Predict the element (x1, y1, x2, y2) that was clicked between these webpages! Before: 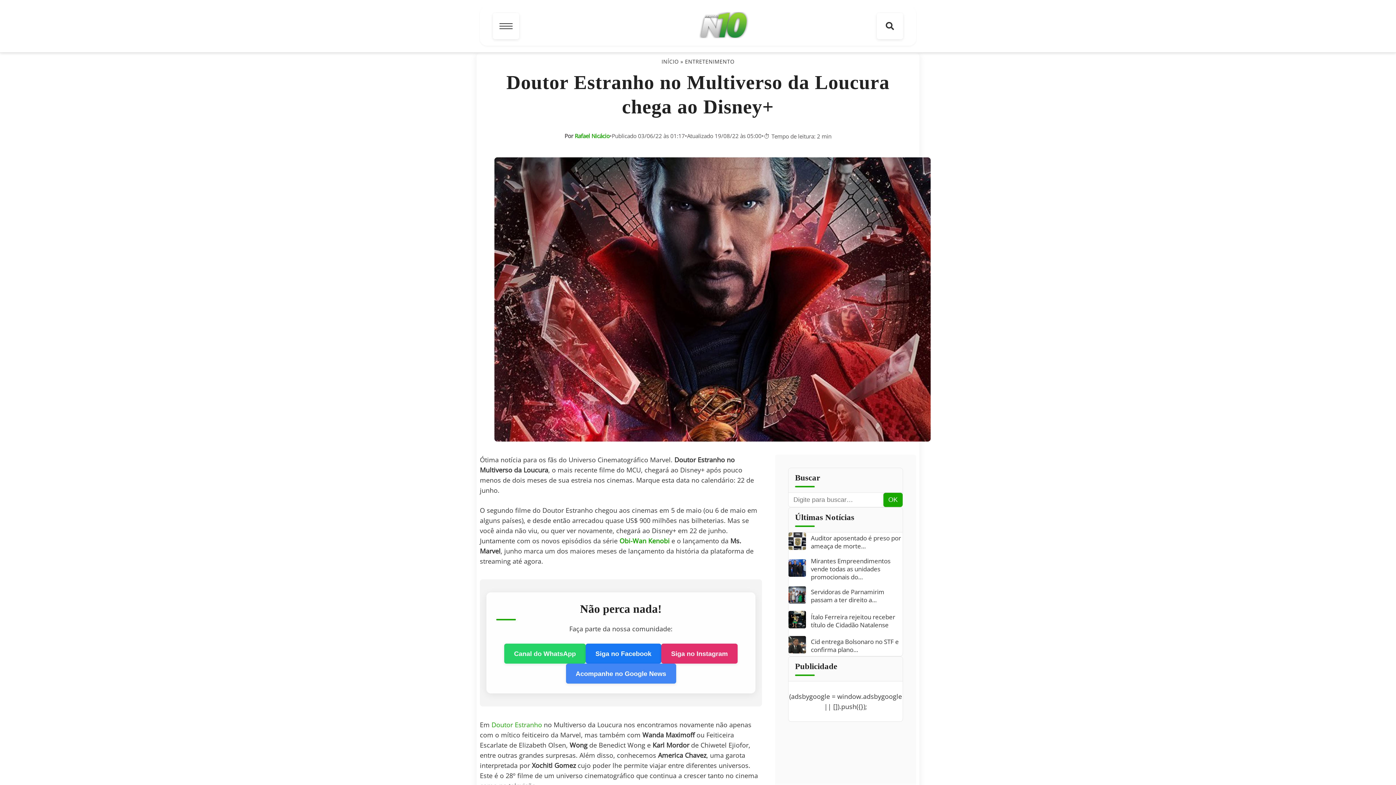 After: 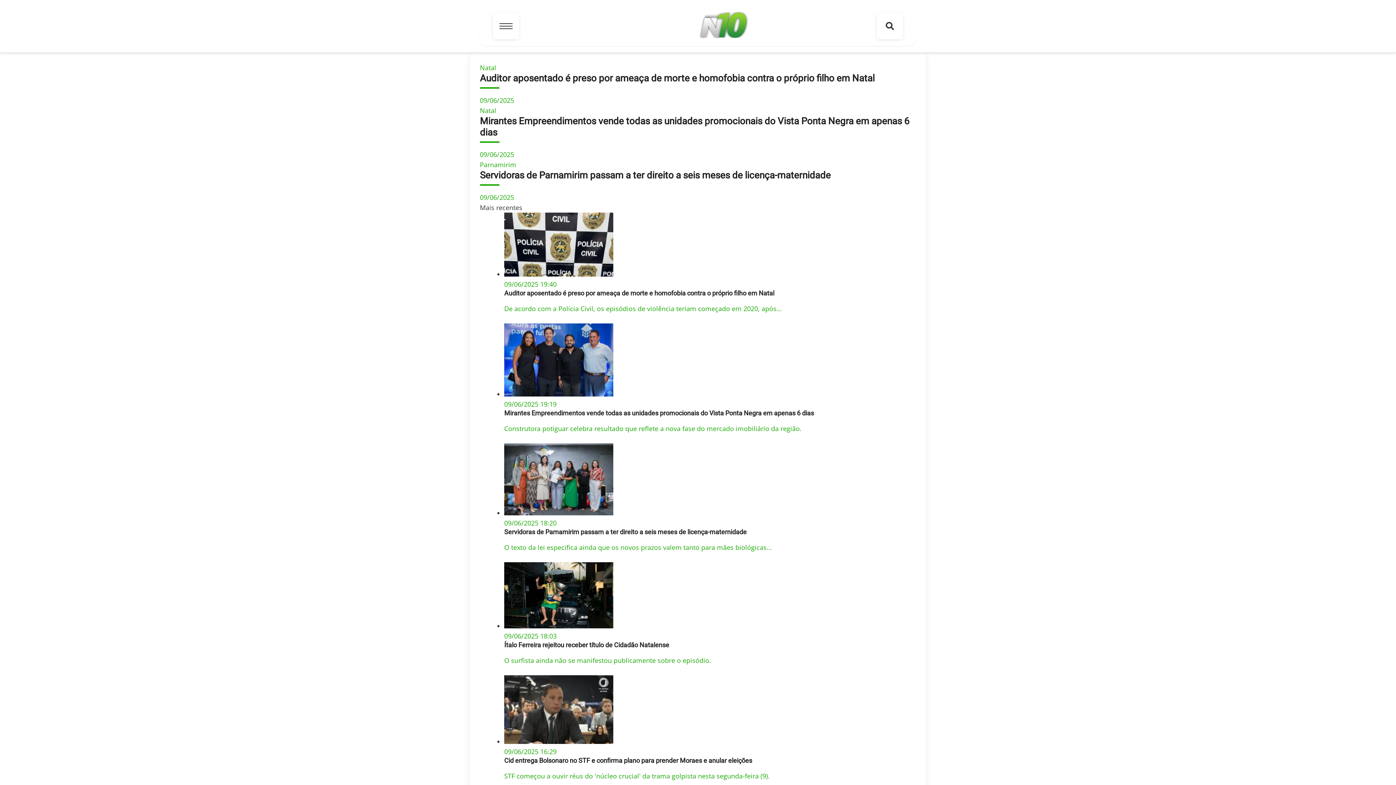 Action: bbox: (698, 31, 750, 39)